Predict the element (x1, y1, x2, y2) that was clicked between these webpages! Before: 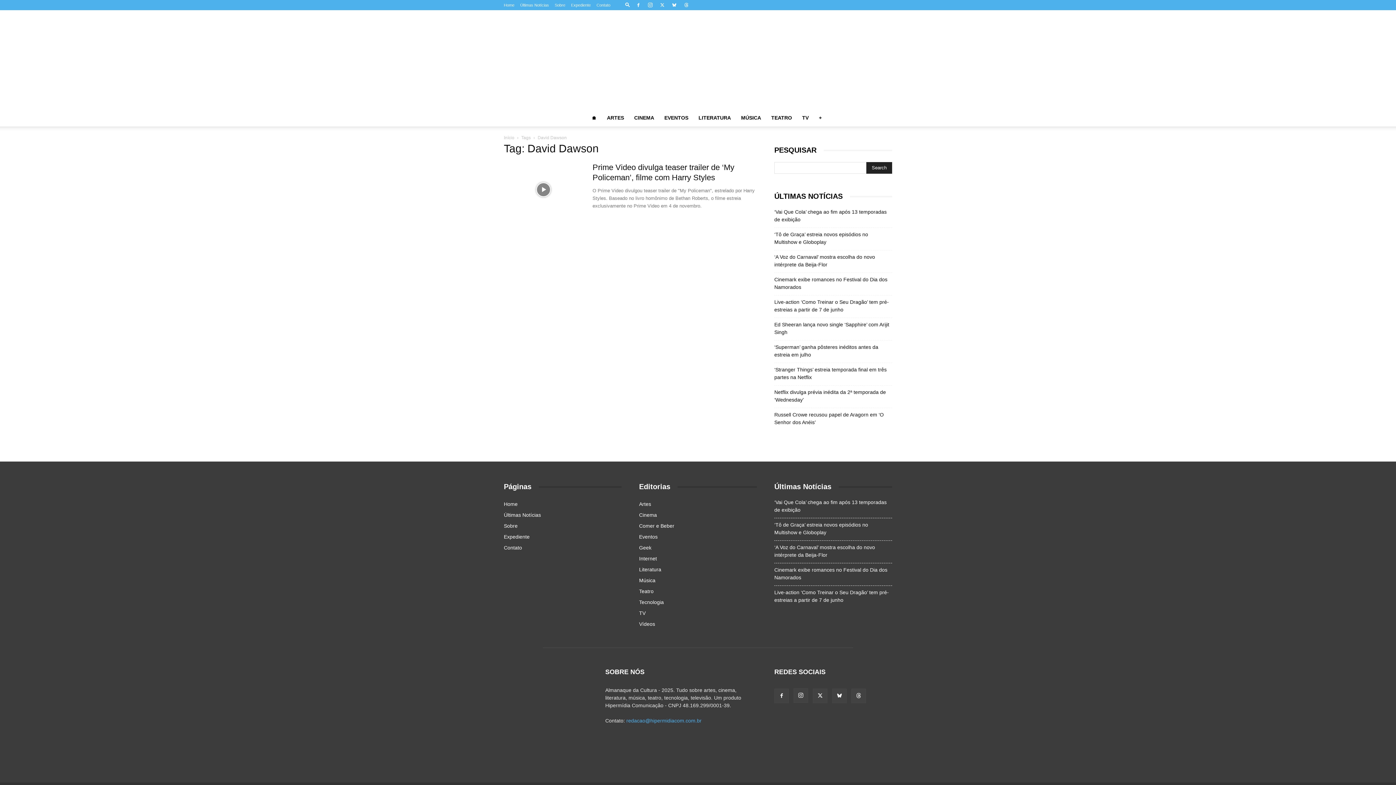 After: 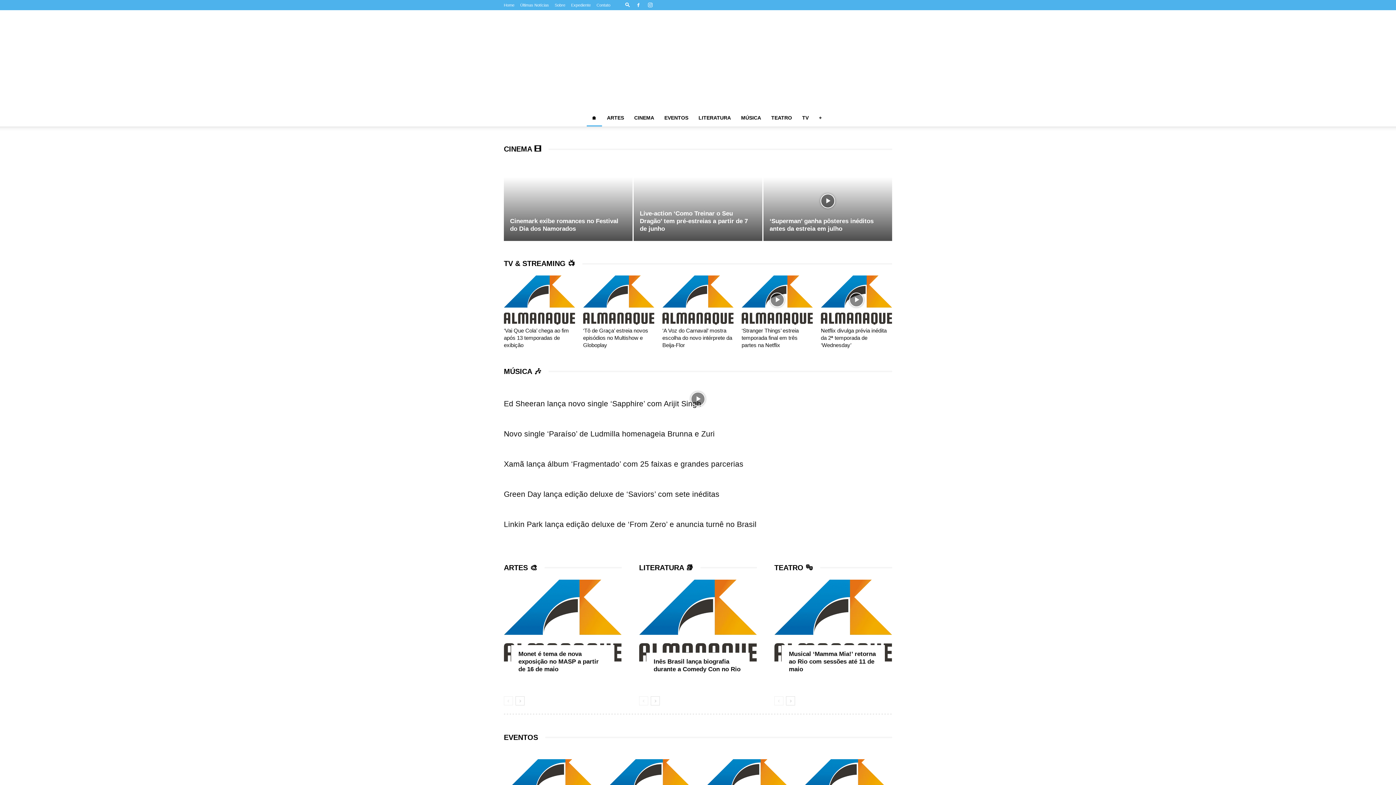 Action: bbox: (504, 2, 514, 7) label: Home